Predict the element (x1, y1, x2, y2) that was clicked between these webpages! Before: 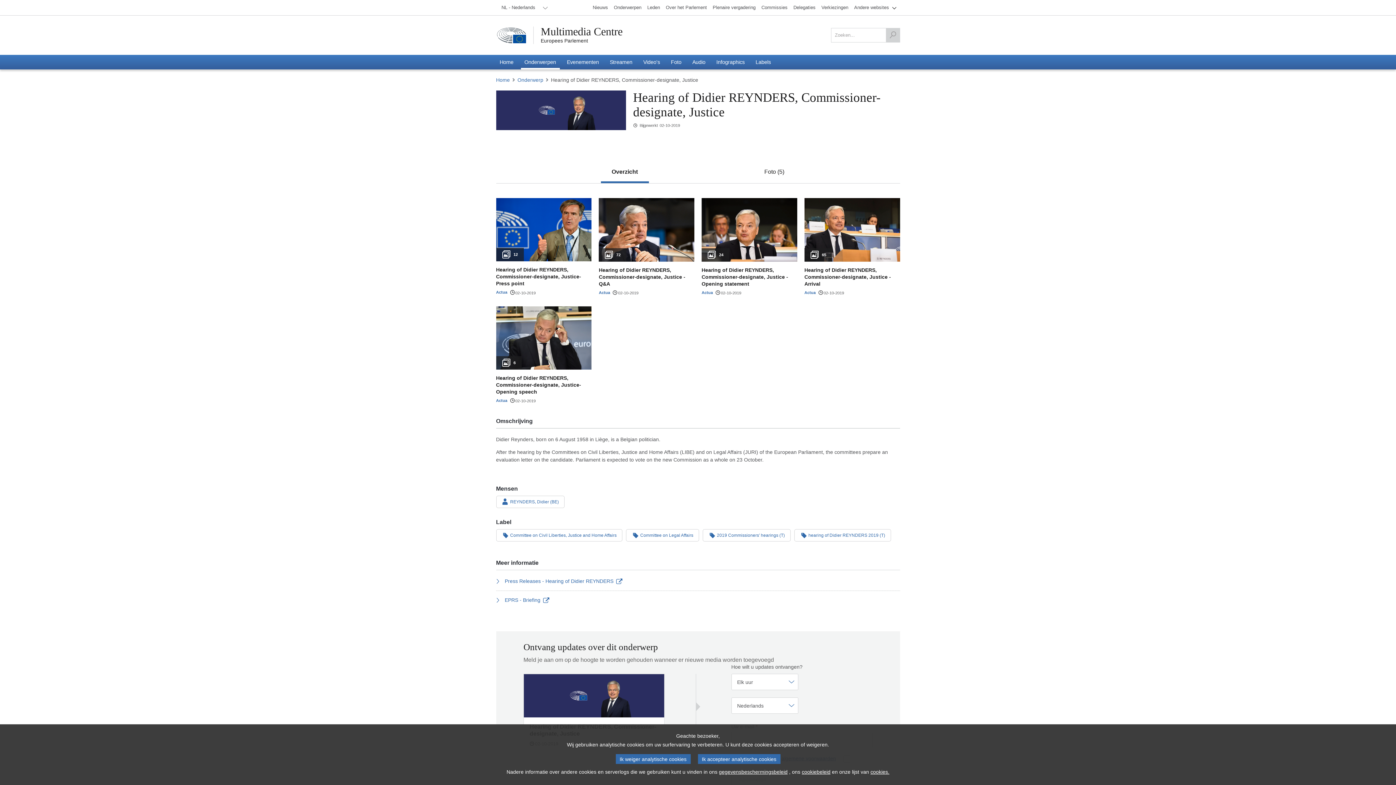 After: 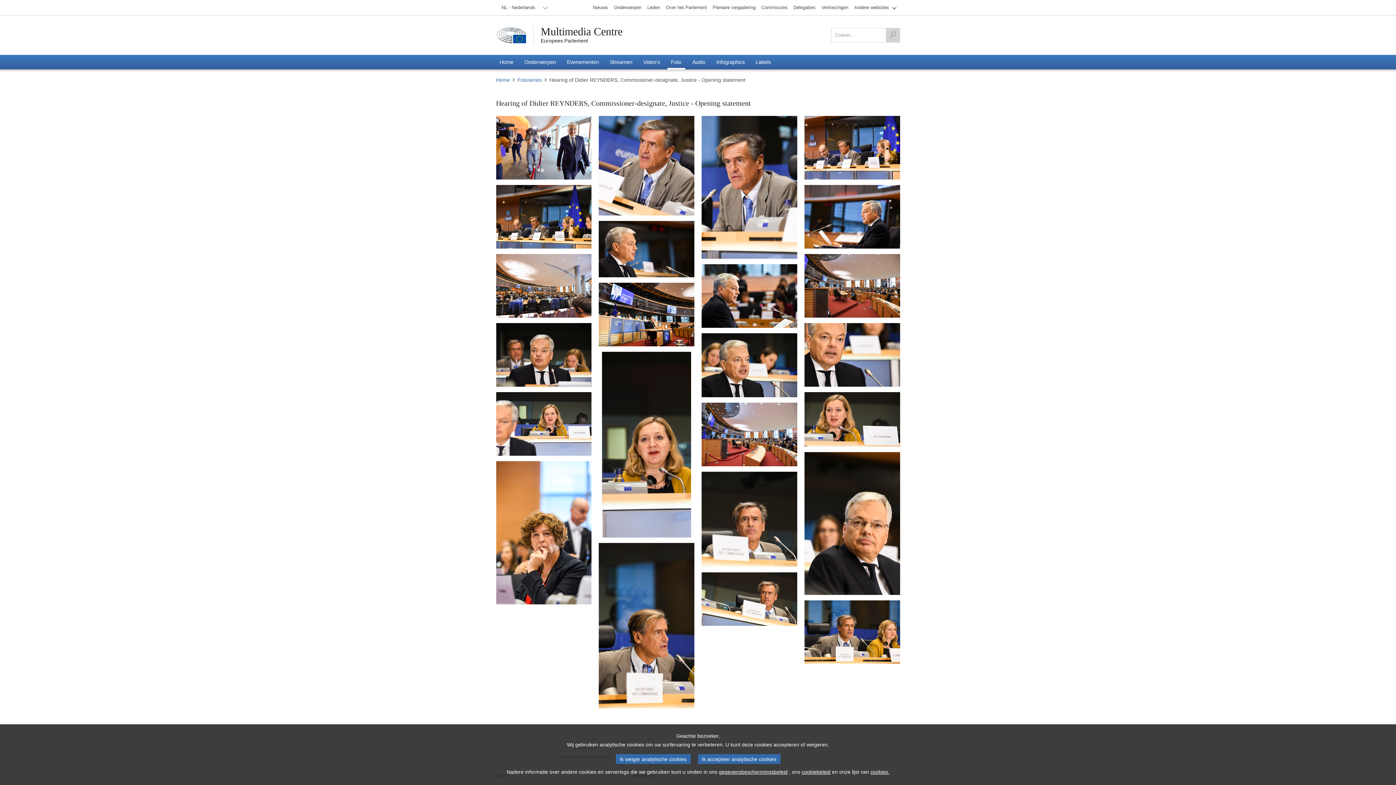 Action: label: 24

Hearing of Didier REYNDERS, Commissioner-designate, Justice - Opening statement
Actua
02-10-2019 bbox: (701, 198, 797, 295)